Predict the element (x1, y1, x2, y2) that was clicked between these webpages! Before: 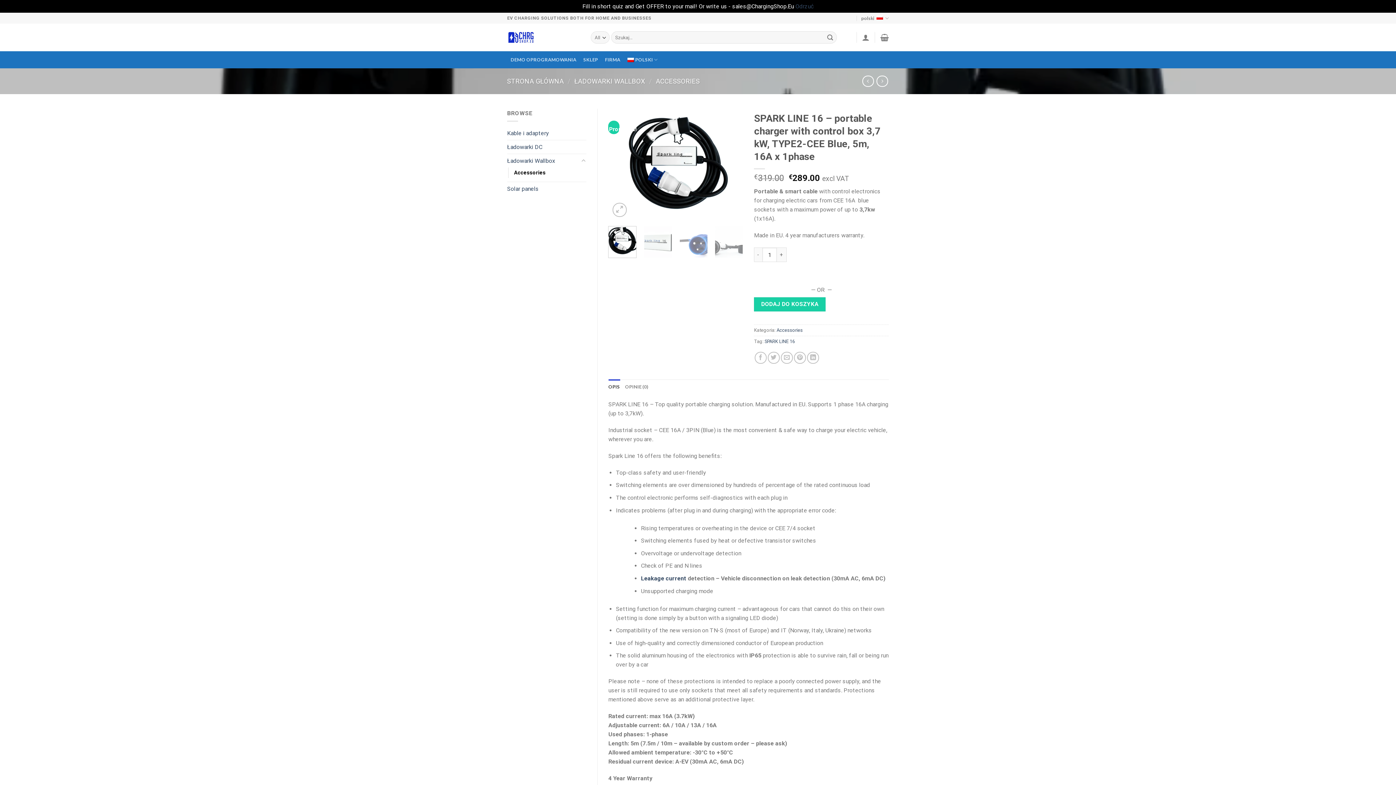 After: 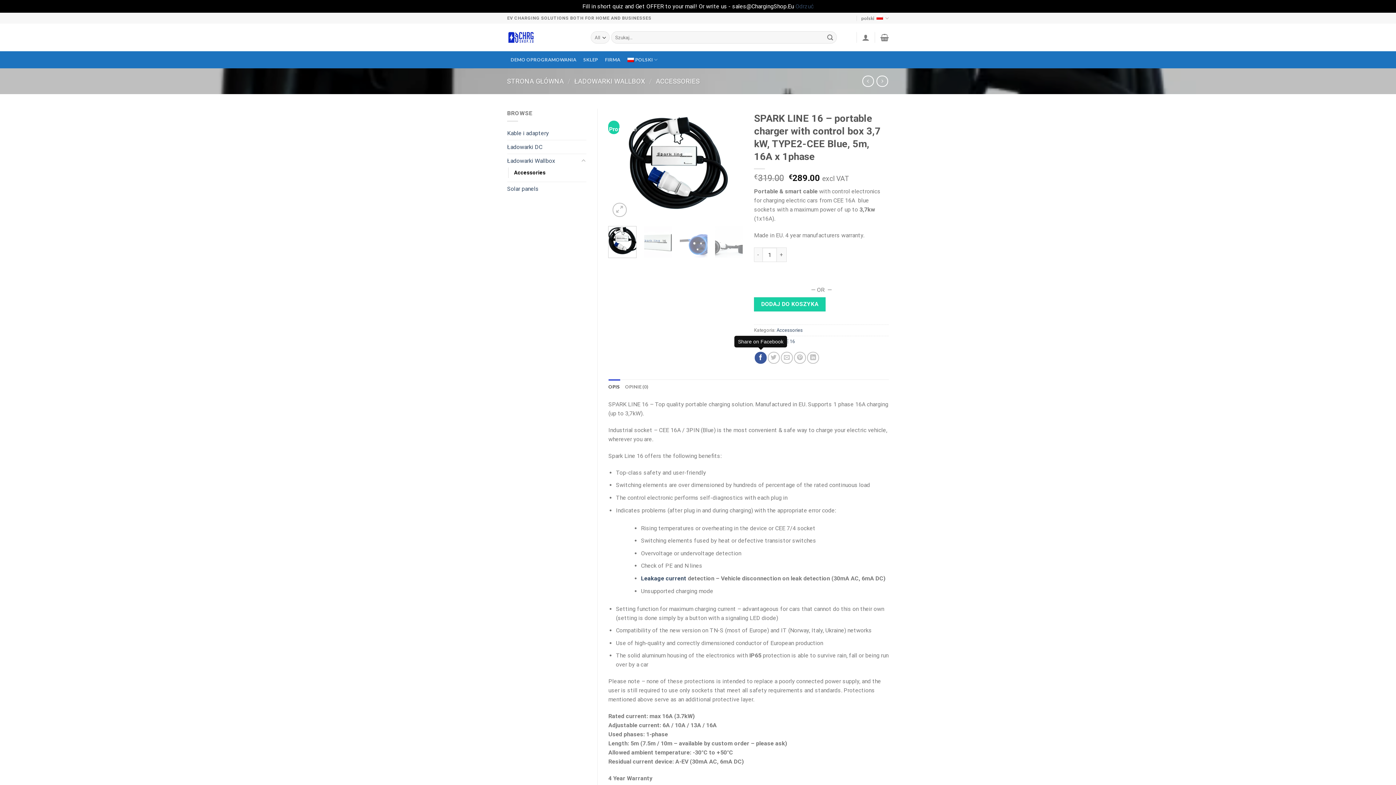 Action: bbox: (754, 352, 766, 364) label: Share on Facebook